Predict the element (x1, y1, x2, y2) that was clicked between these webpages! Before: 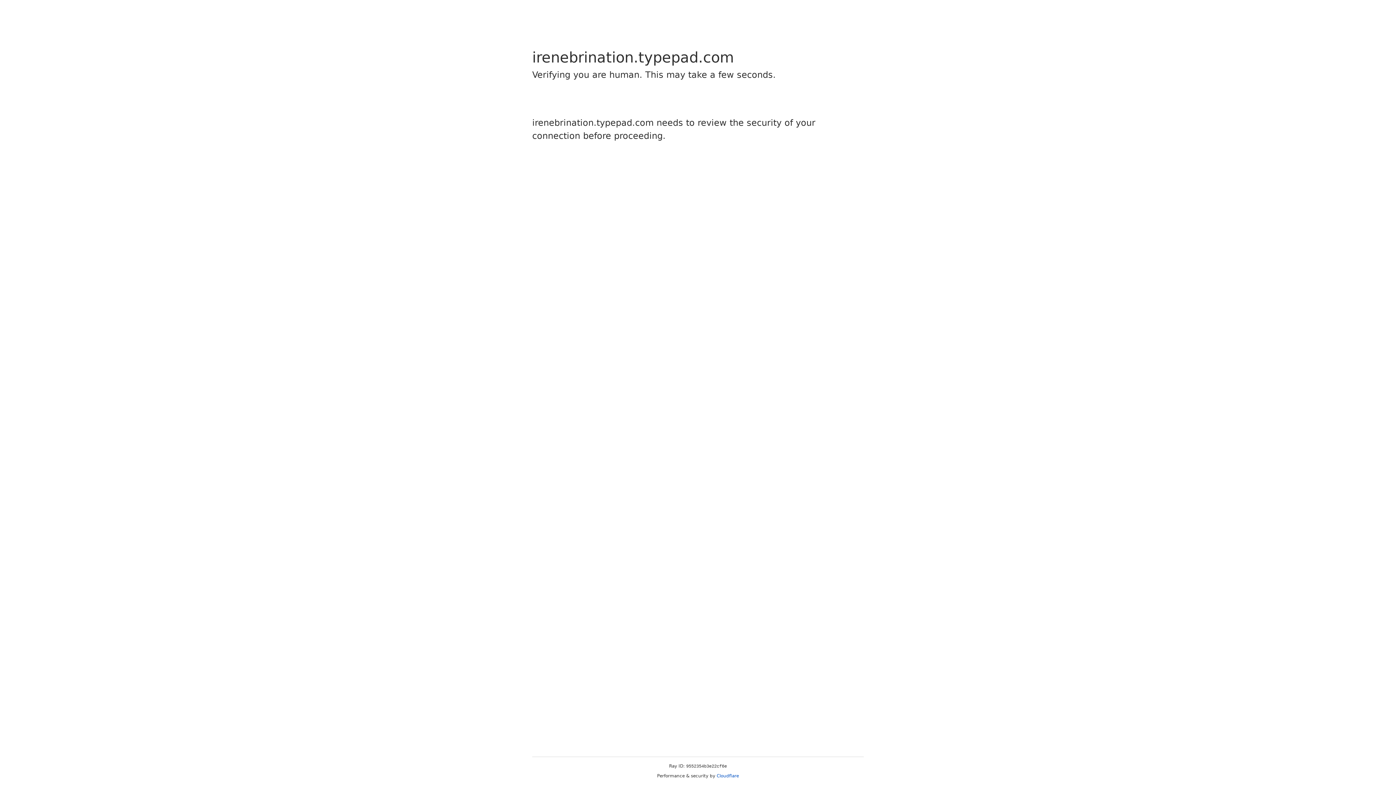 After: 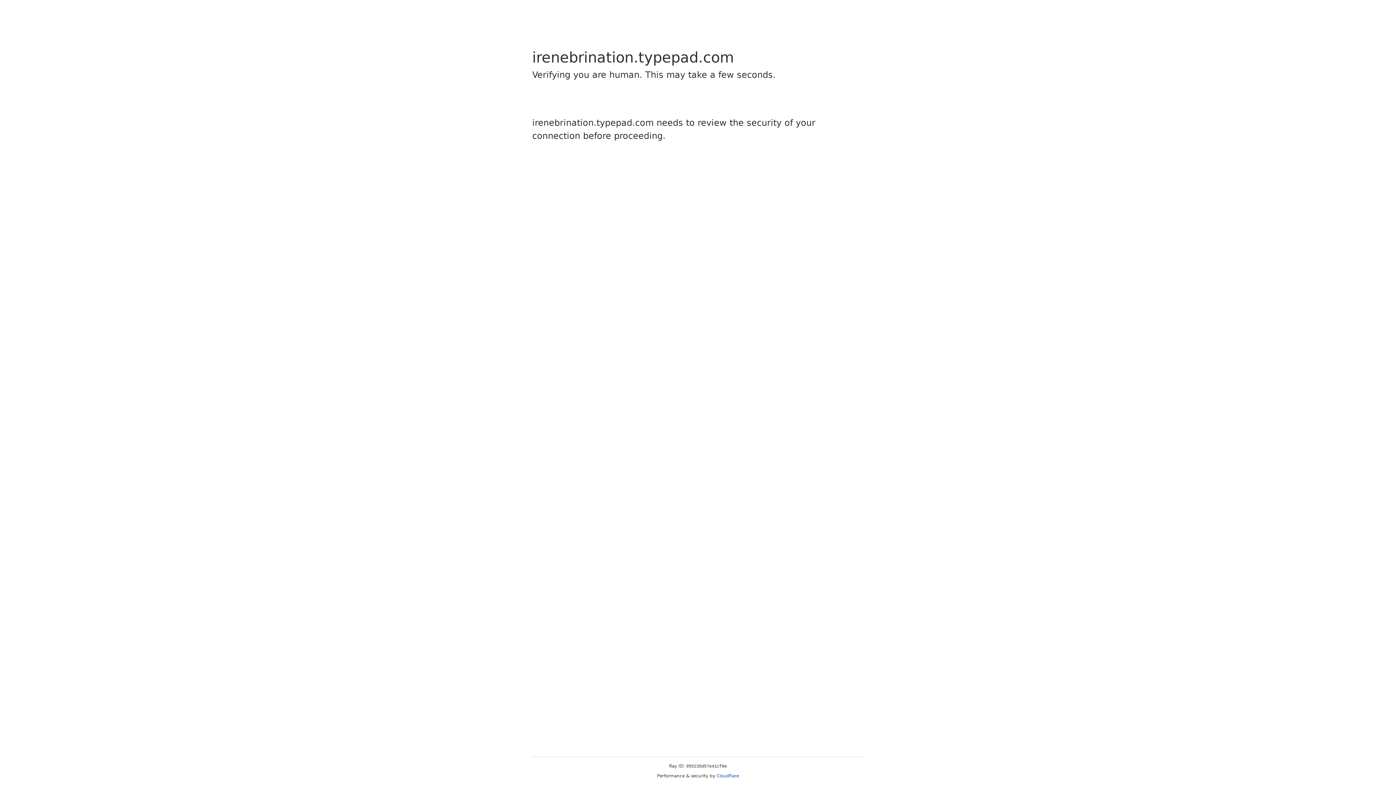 Action: label: Cloudflare bbox: (716, 773, 739, 778)